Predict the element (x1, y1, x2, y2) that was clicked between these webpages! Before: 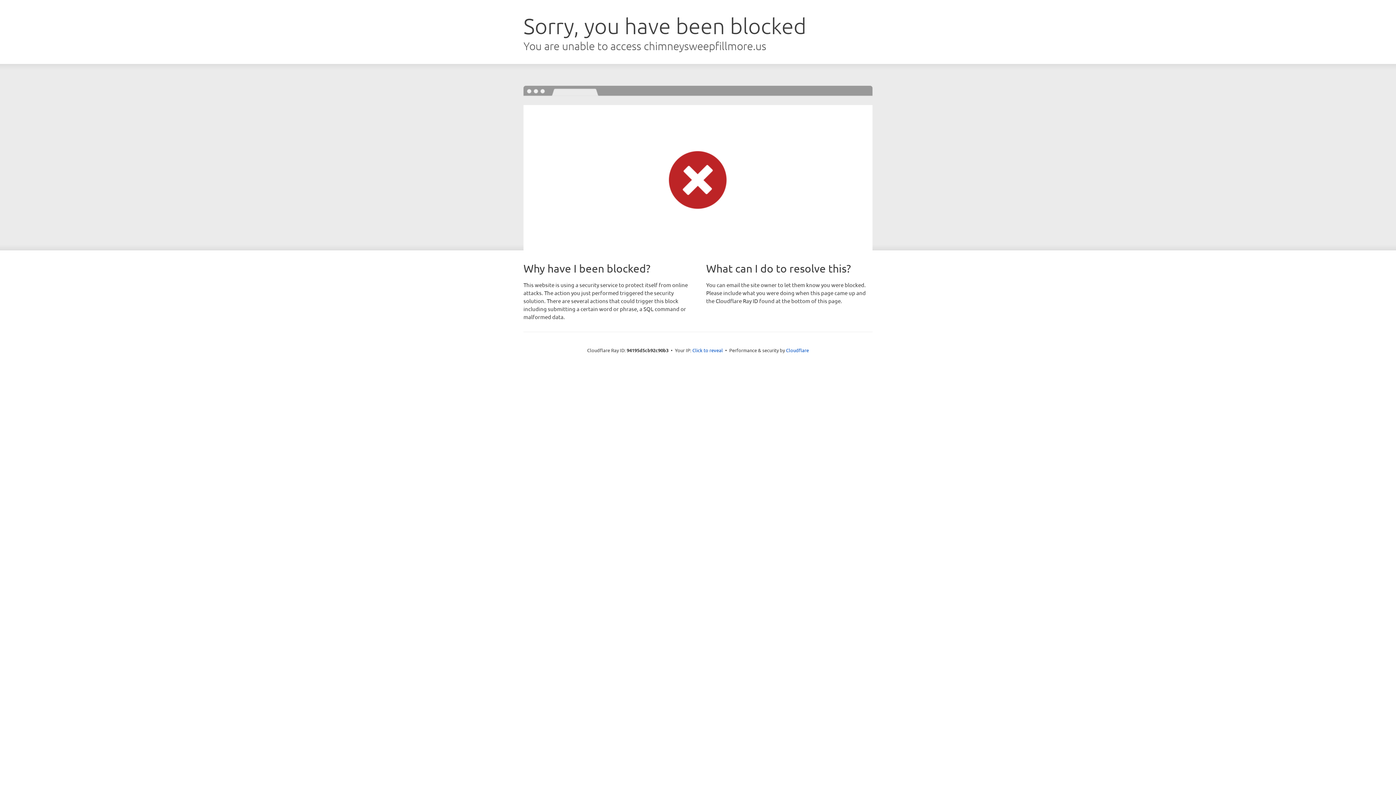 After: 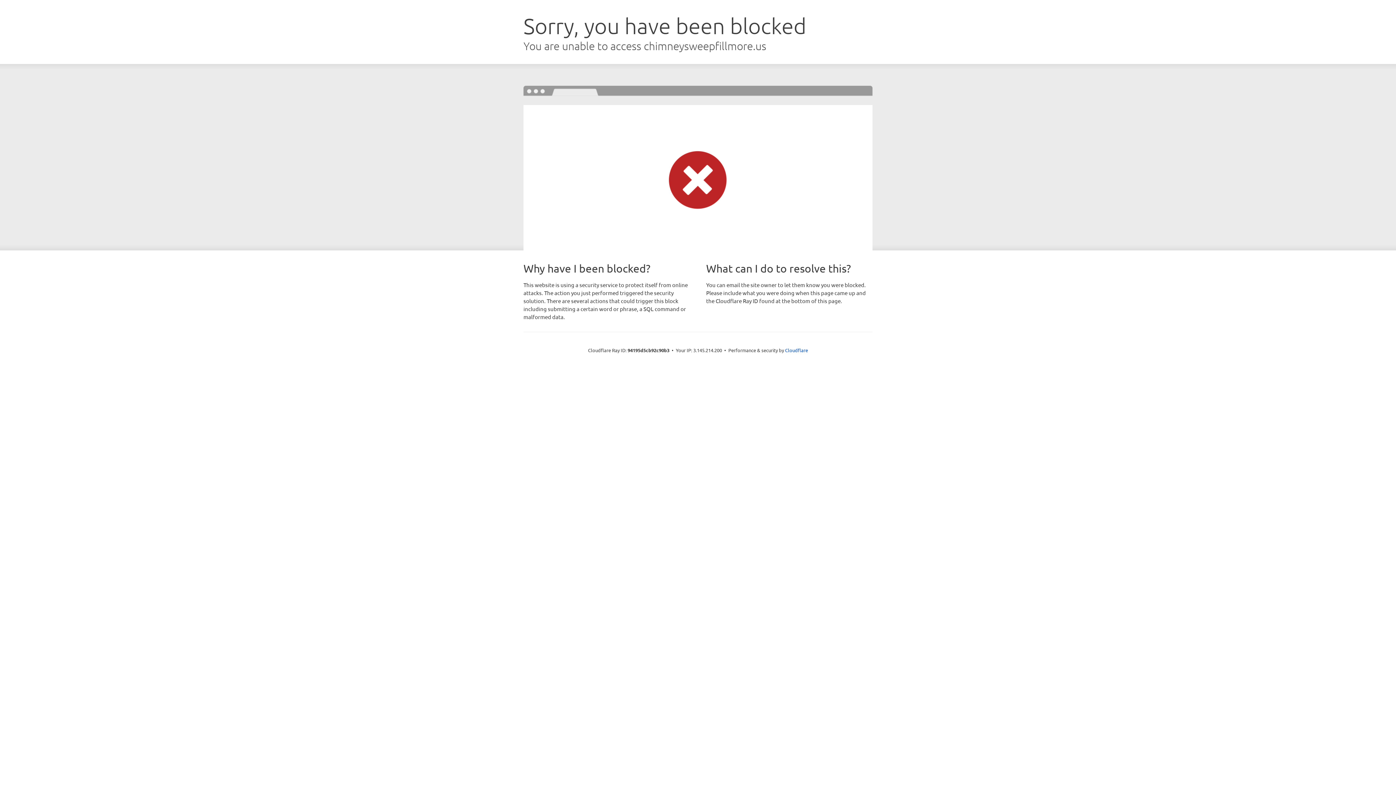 Action: label: Click to reveal bbox: (692, 346, 723, 353)